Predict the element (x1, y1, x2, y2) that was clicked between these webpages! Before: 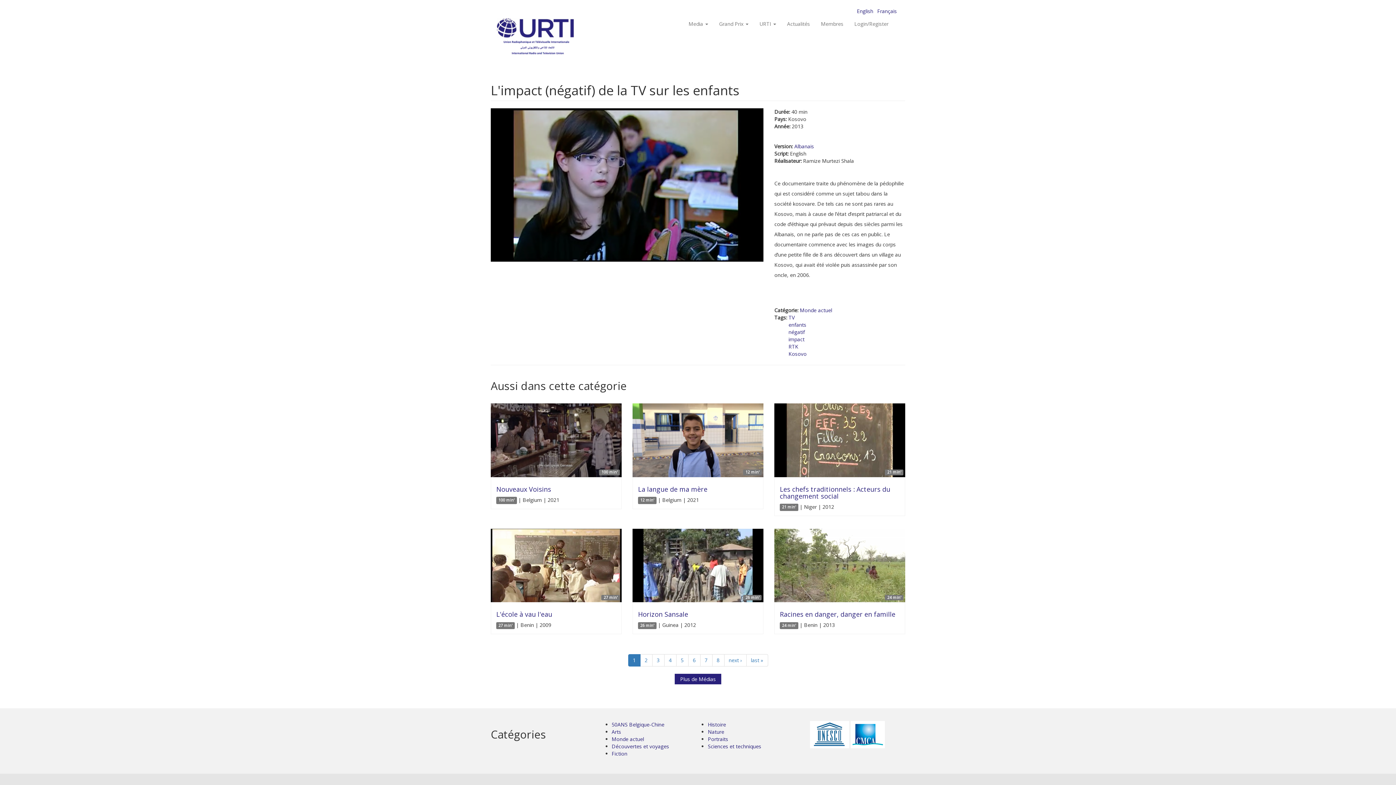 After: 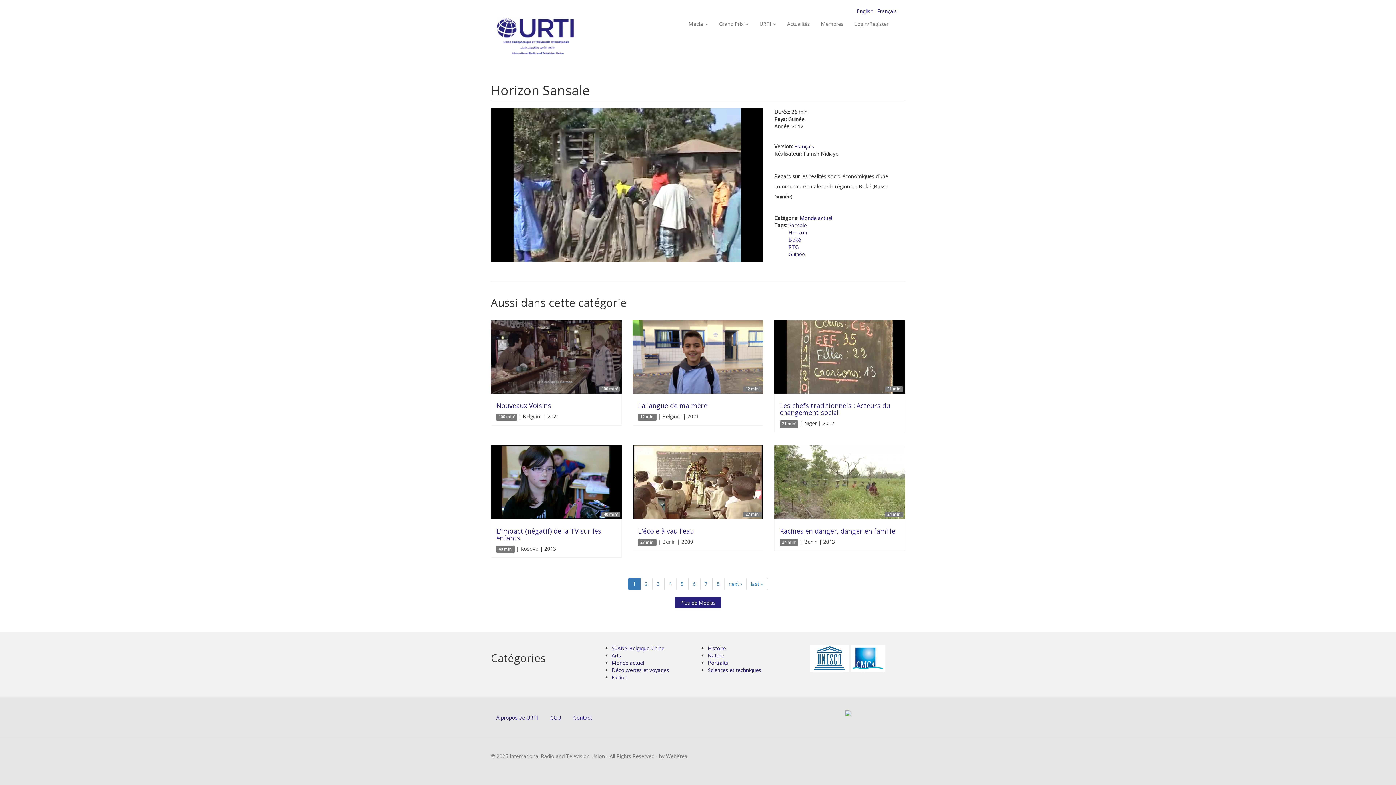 Action: bbox: (632, 528, 763, 602)